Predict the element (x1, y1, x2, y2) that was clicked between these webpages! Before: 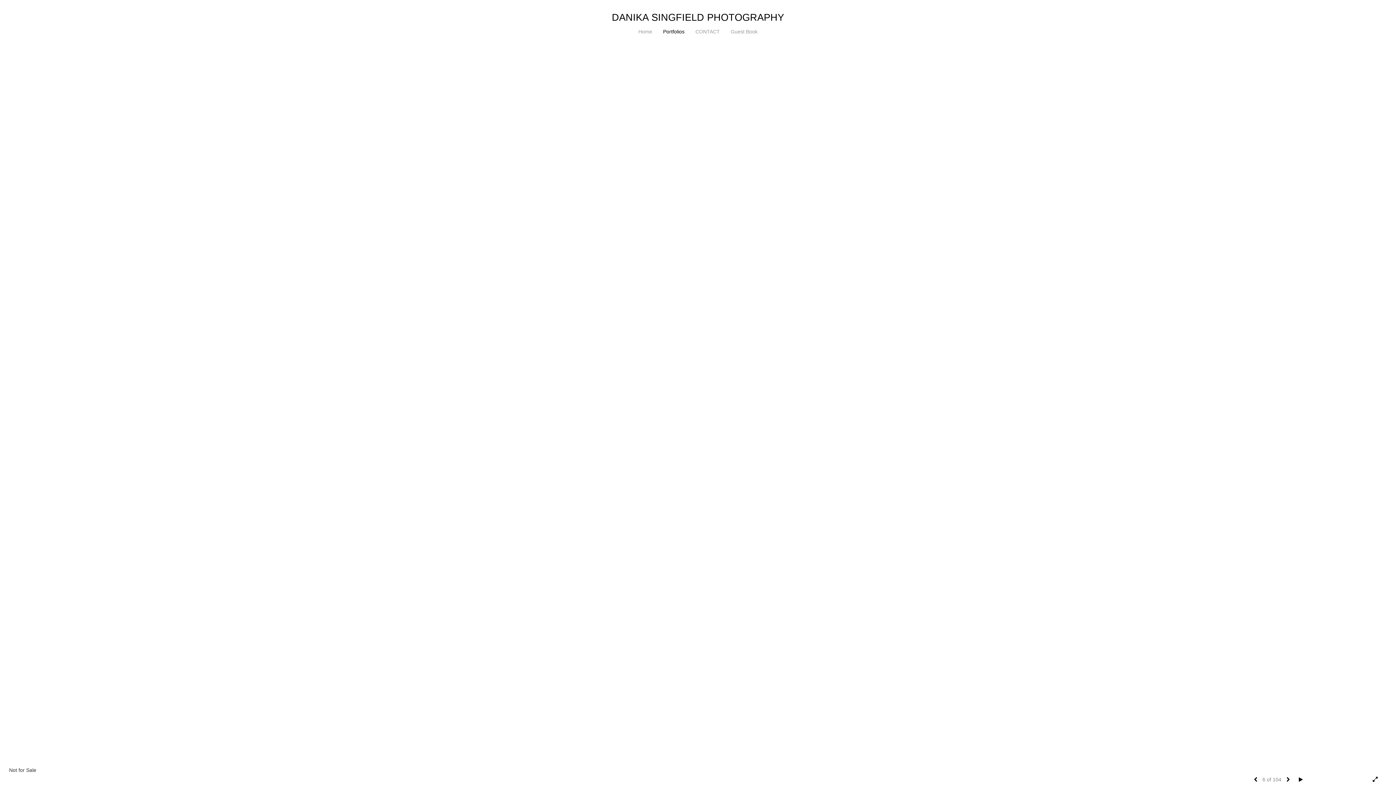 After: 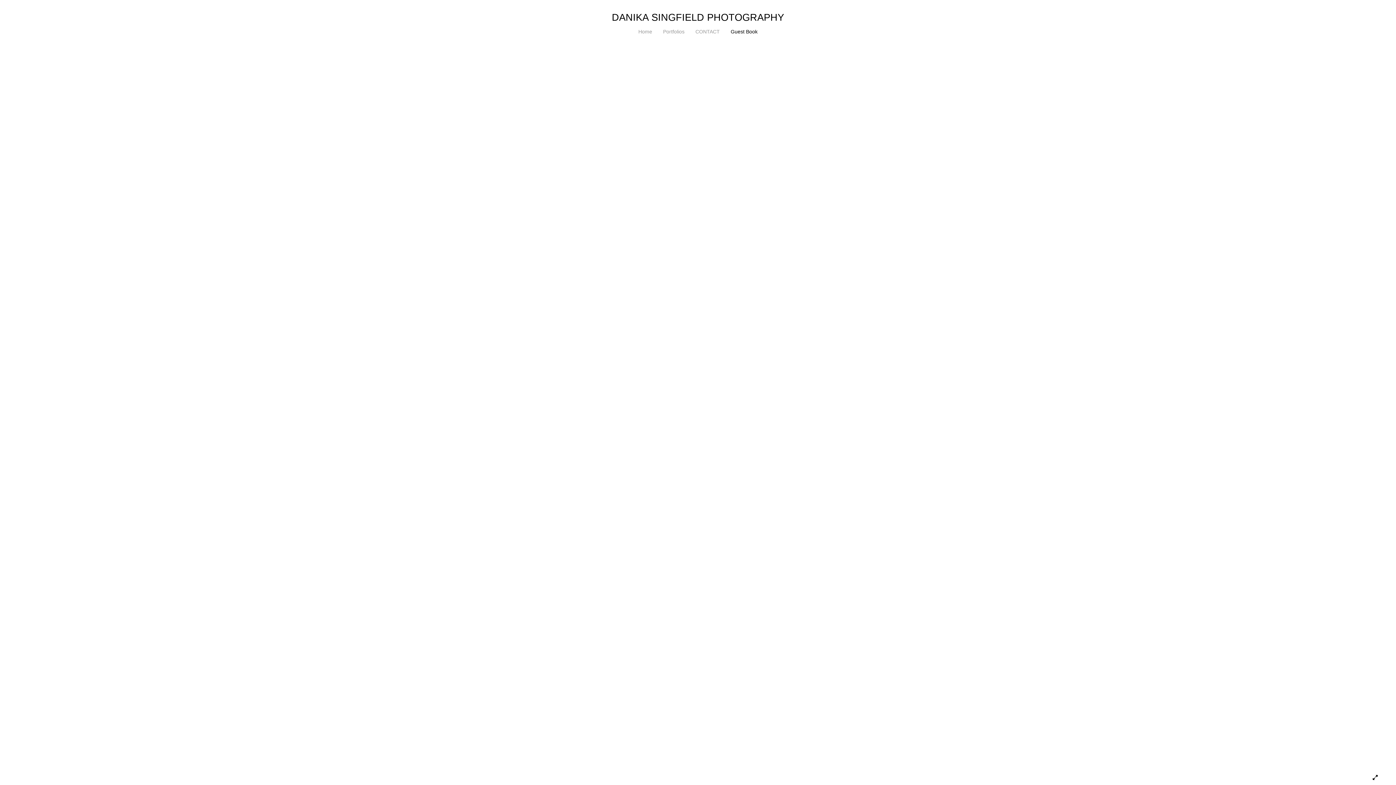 Action: bbox: (725, 28, 763, 35) label: Guest Book